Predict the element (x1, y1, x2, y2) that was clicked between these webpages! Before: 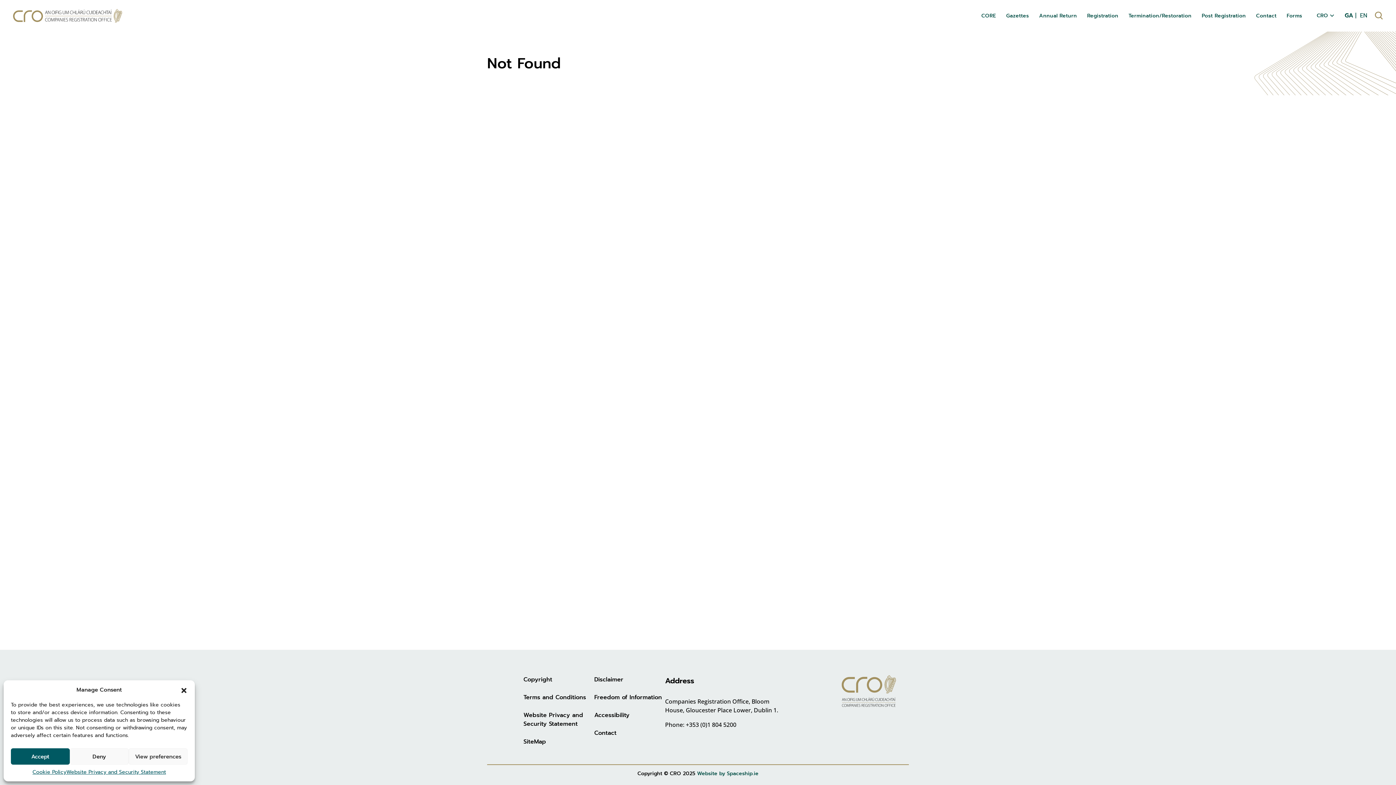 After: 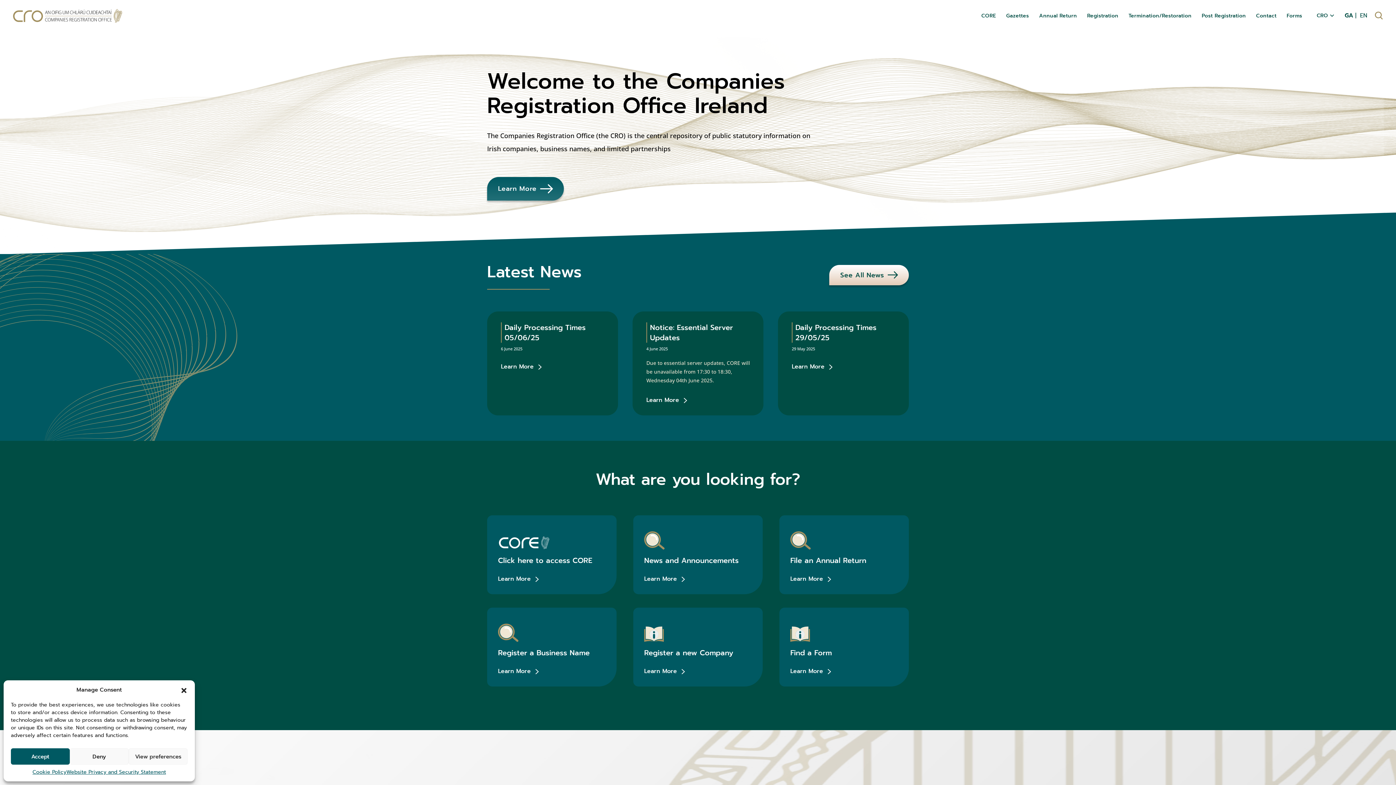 Action: bbox: (13, 9, 122, 22)